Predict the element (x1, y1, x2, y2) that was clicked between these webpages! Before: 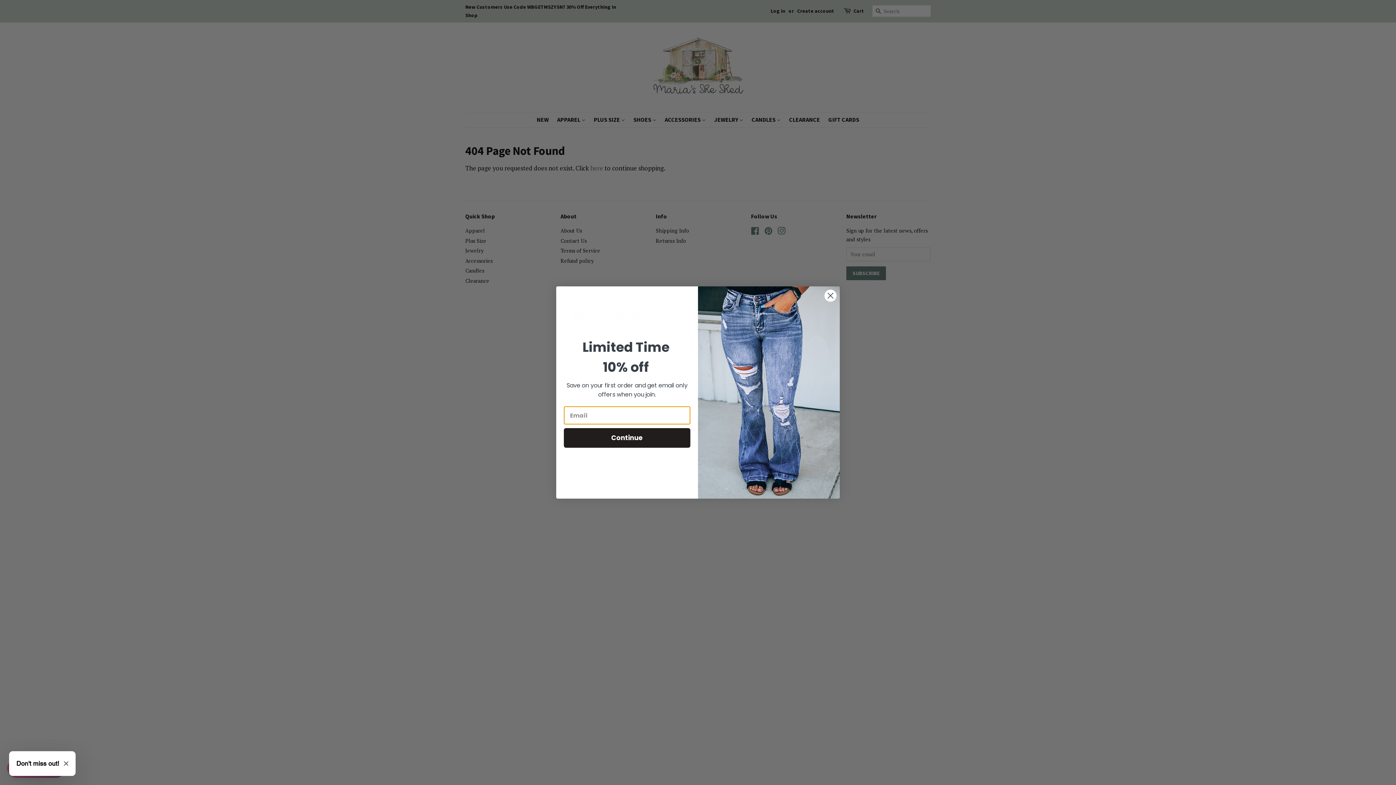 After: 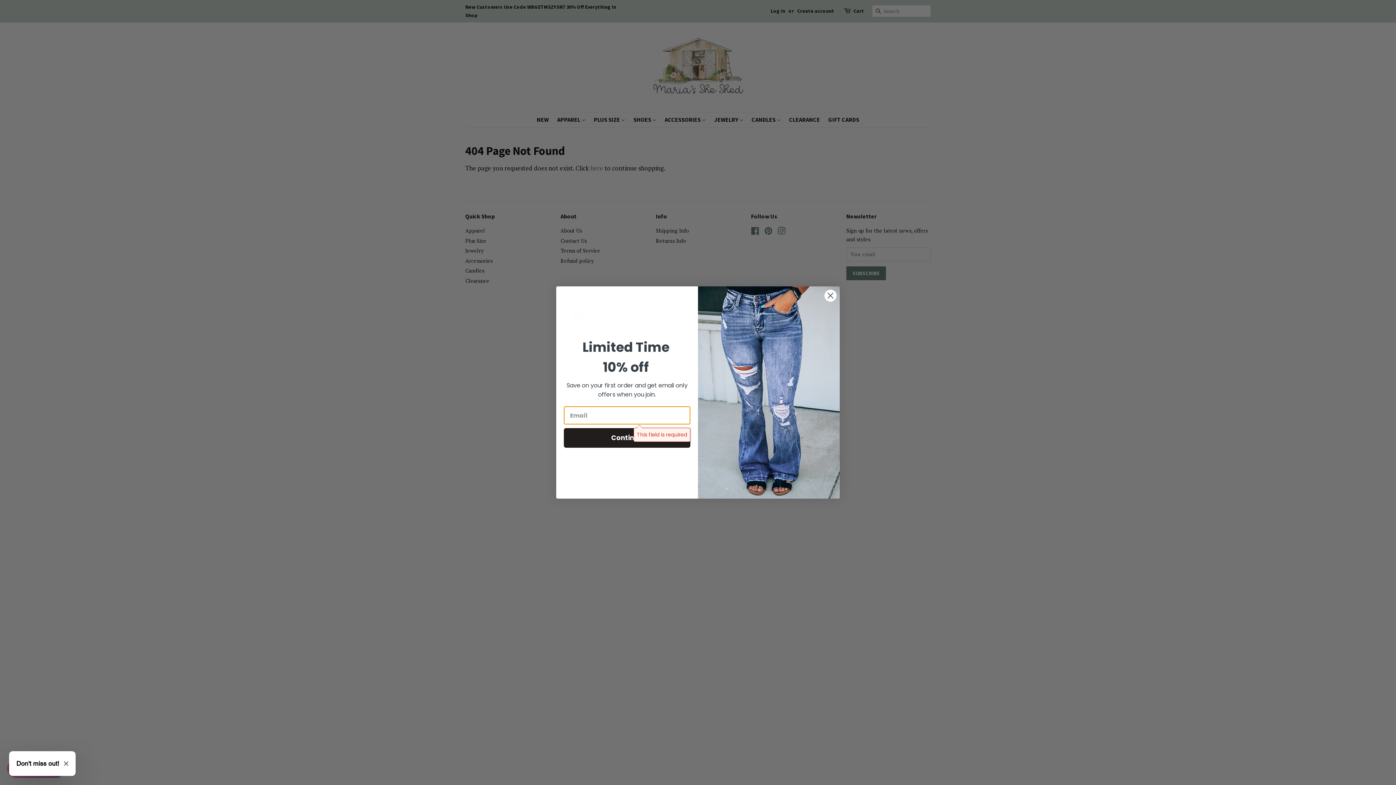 Action: label: Continue bbox: (564, 428, 690, 448)